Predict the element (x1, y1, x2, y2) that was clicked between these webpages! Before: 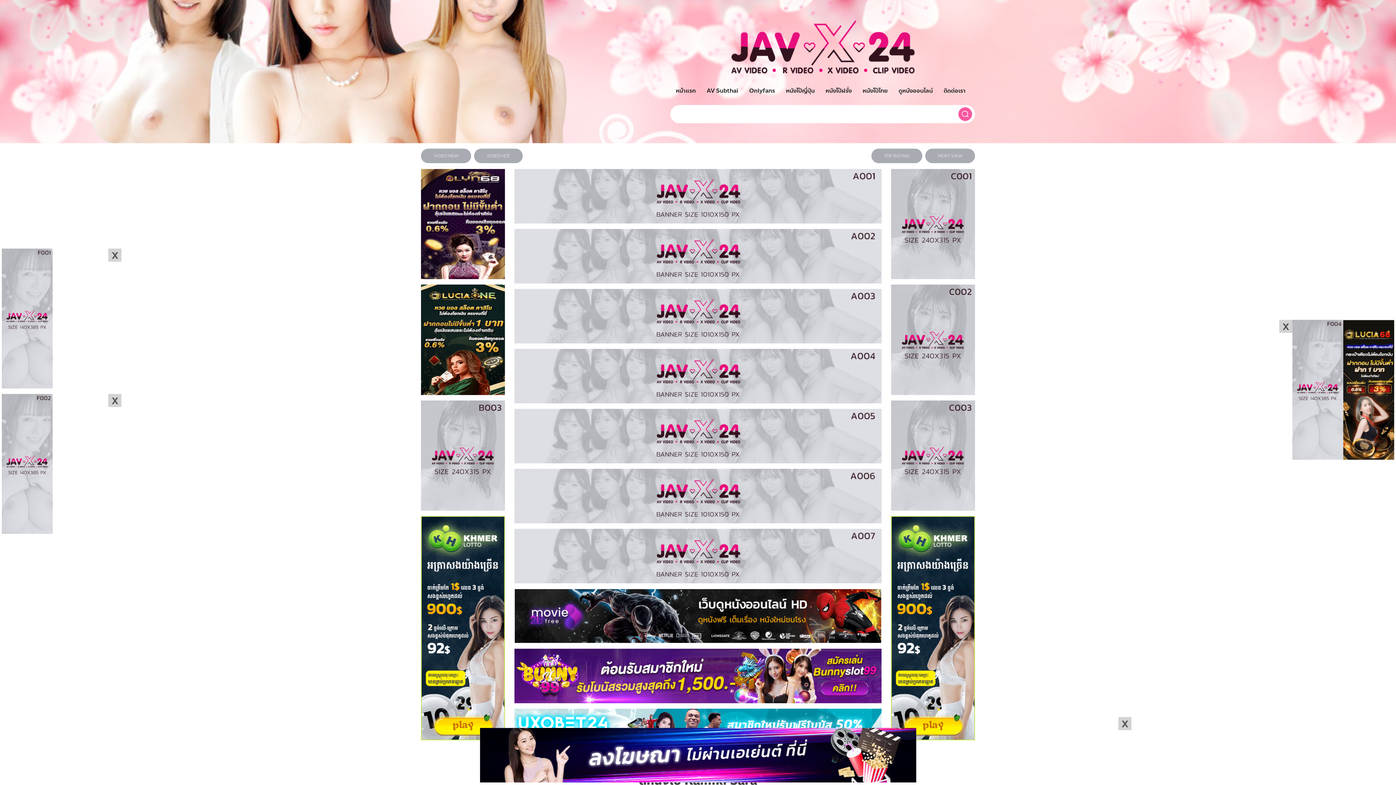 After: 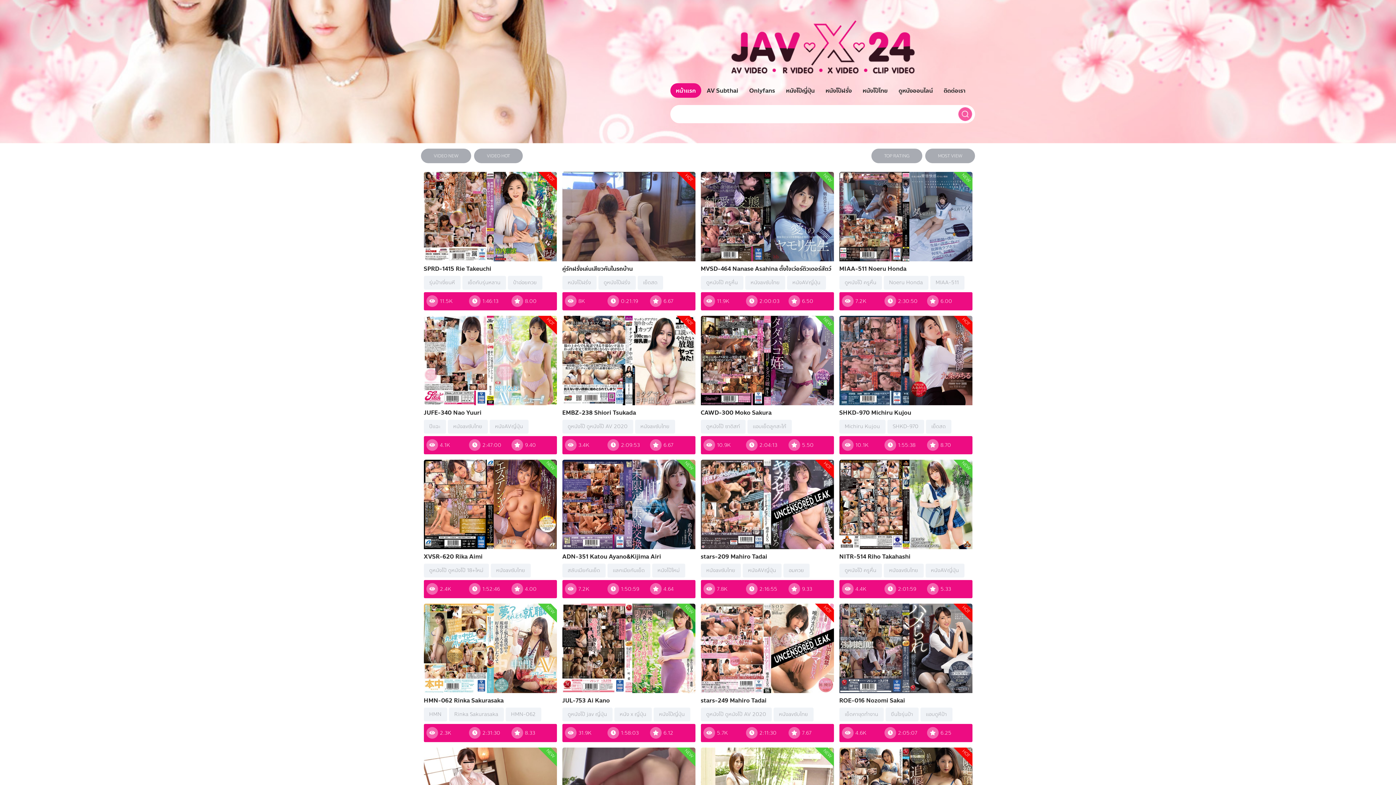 Action: bbox: (712, 17, 933, 83)